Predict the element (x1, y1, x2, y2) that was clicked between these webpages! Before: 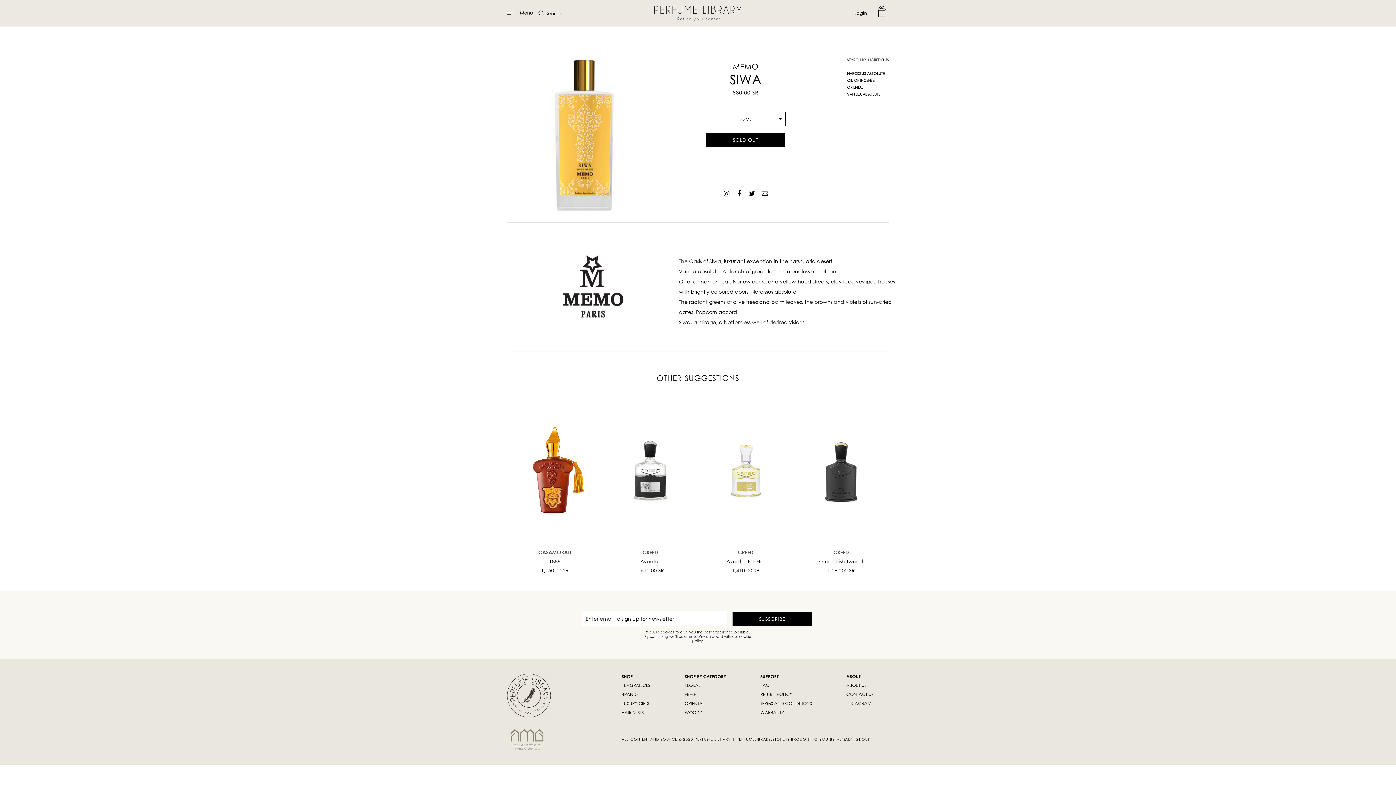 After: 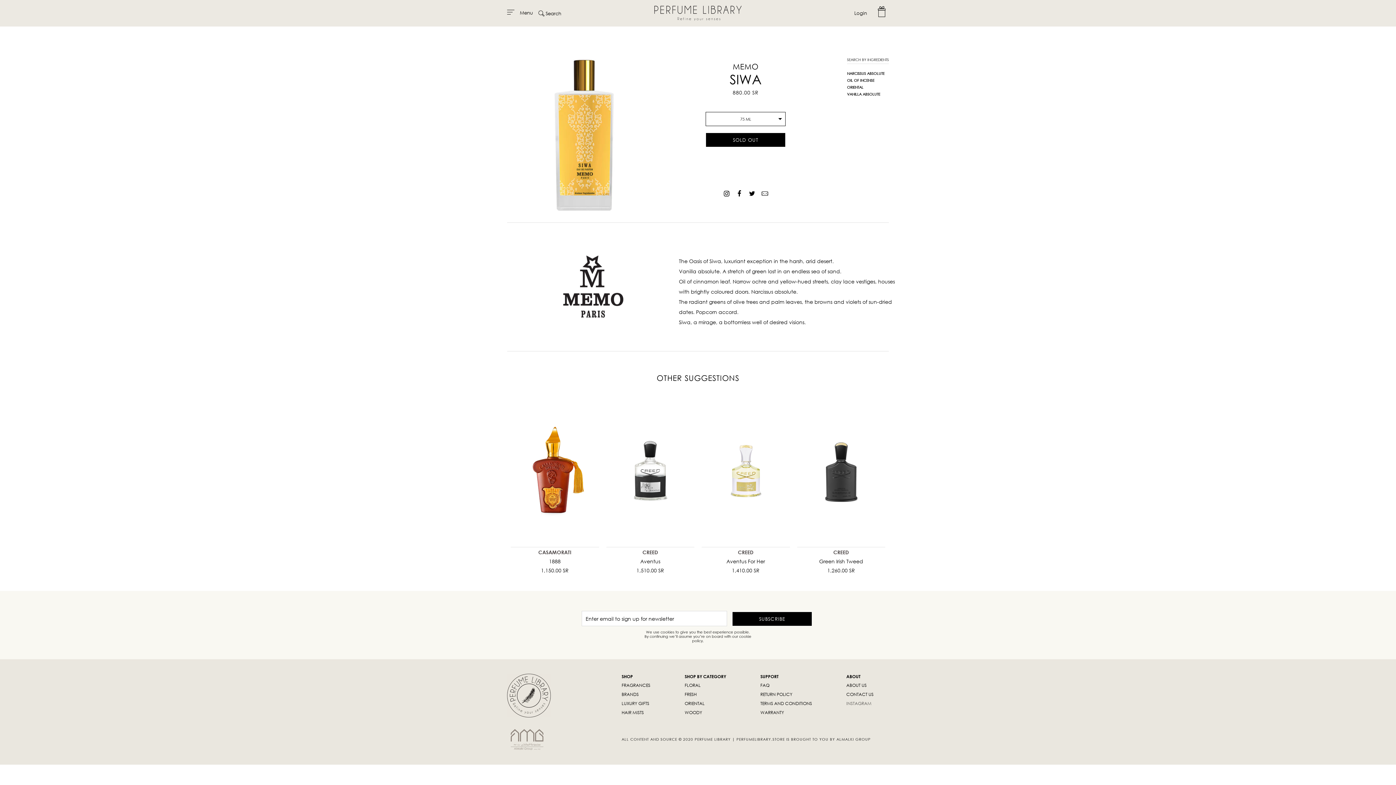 Action: label: INSTAGRAM bbox: (846, 701, 873, 706)